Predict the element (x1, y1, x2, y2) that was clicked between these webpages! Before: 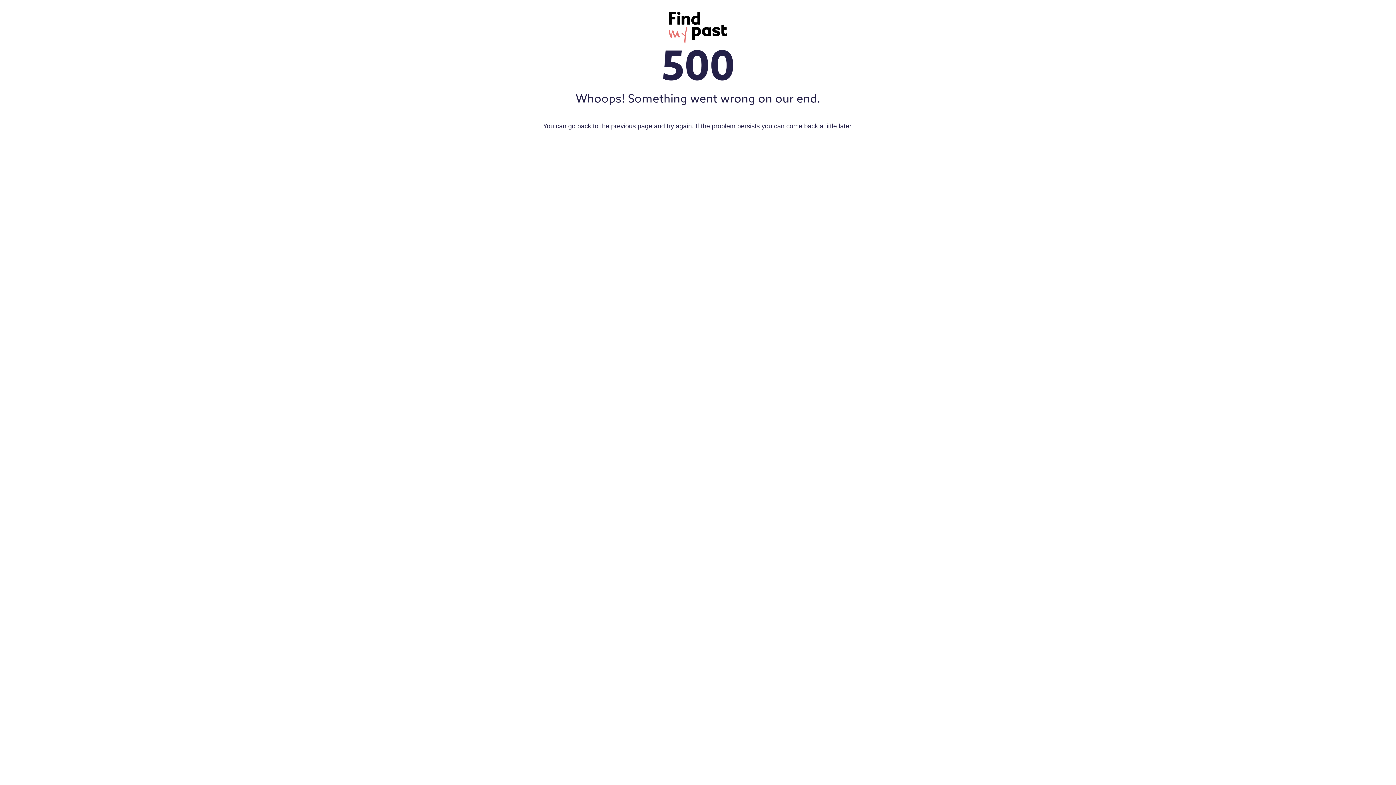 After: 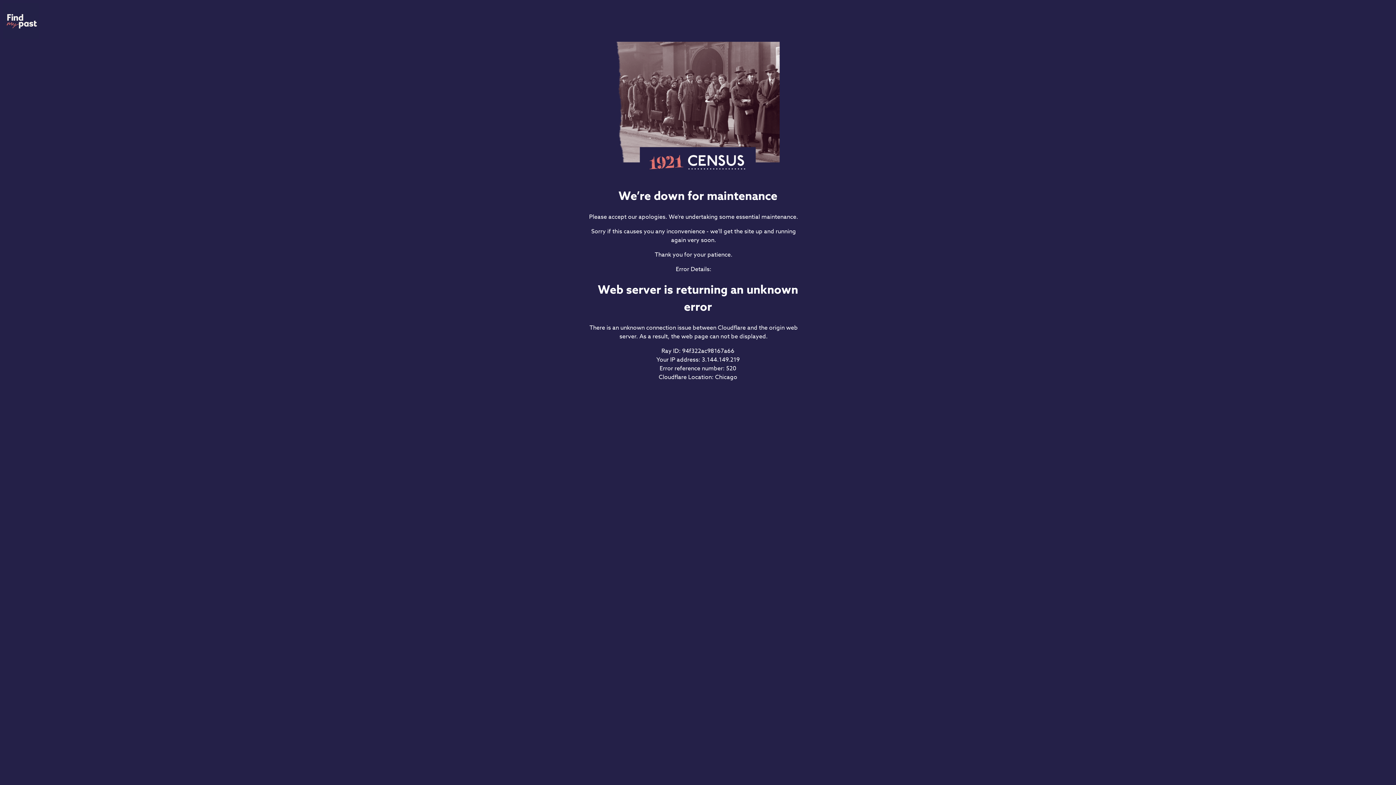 Action: bbox: (0, 11, 1396, 43) label: findmypast logo